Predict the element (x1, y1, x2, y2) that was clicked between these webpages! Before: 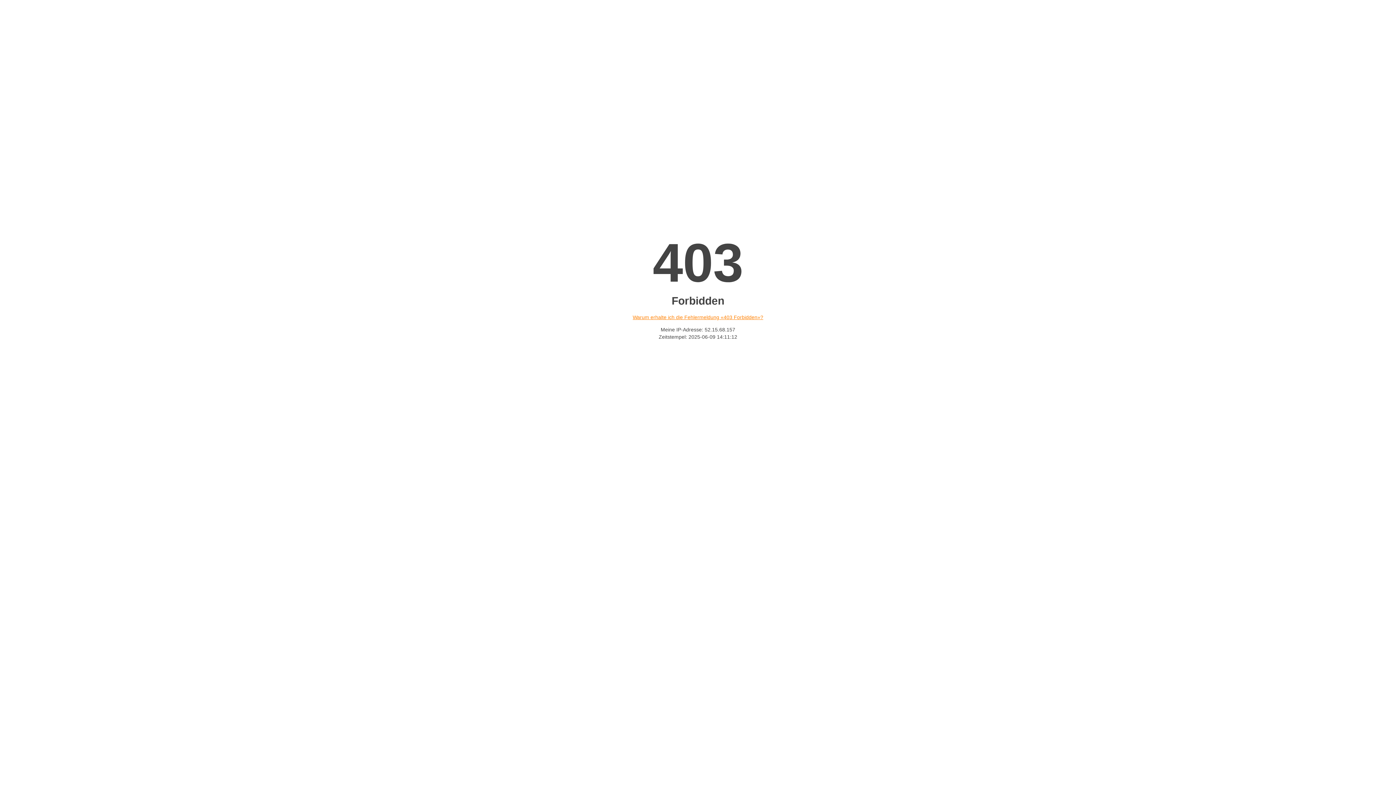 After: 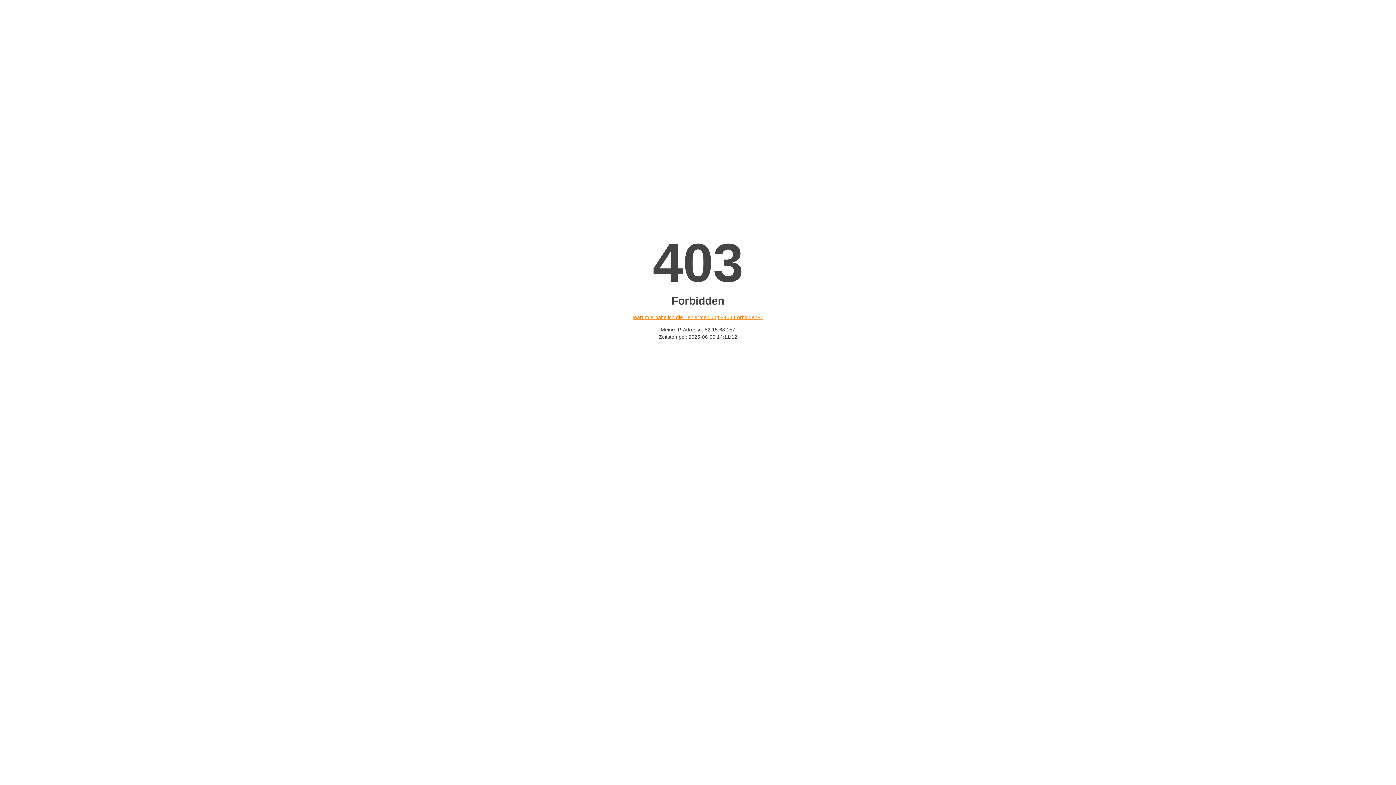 Action: bbox: (632, 314, 763, 320) label: Warum erhalte ich die Fehlermeldung «403 Forbidden»?